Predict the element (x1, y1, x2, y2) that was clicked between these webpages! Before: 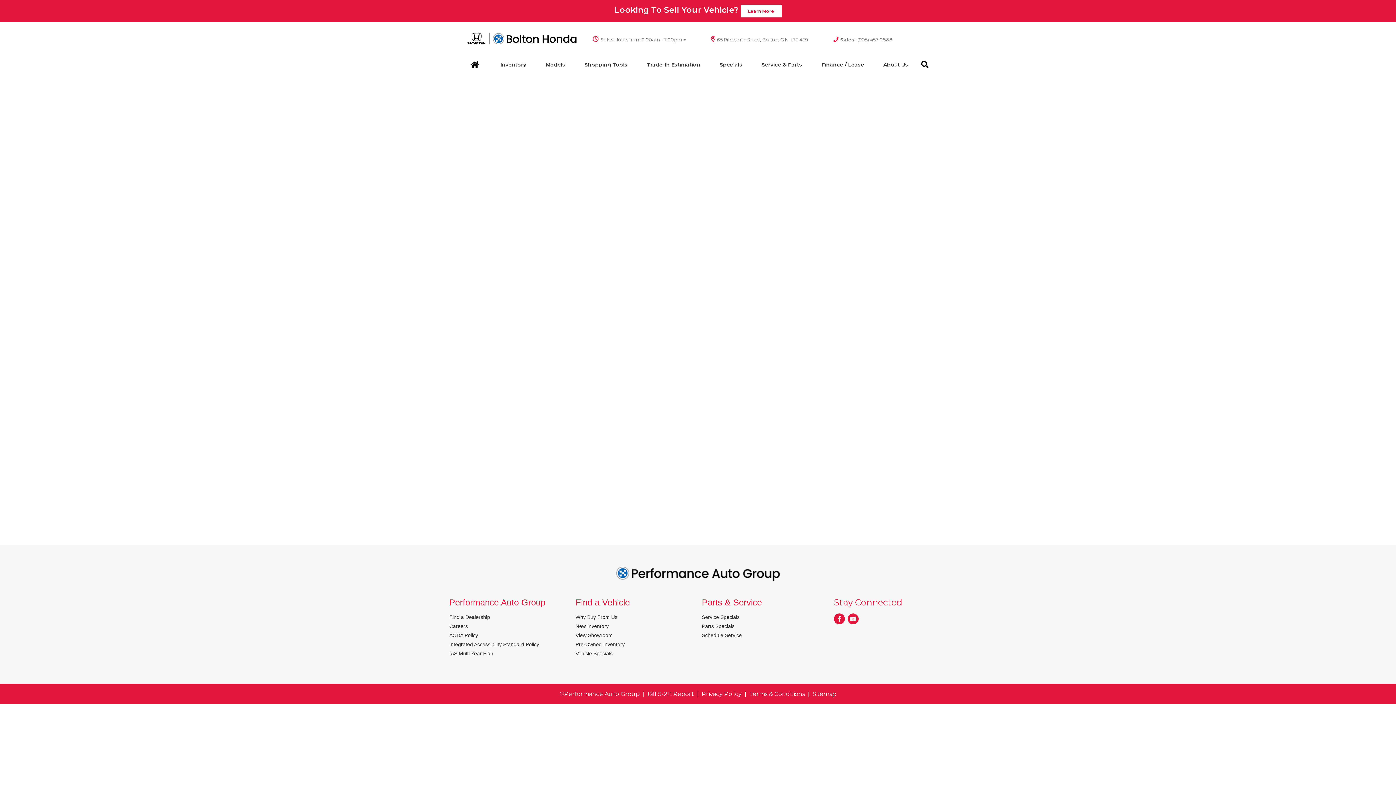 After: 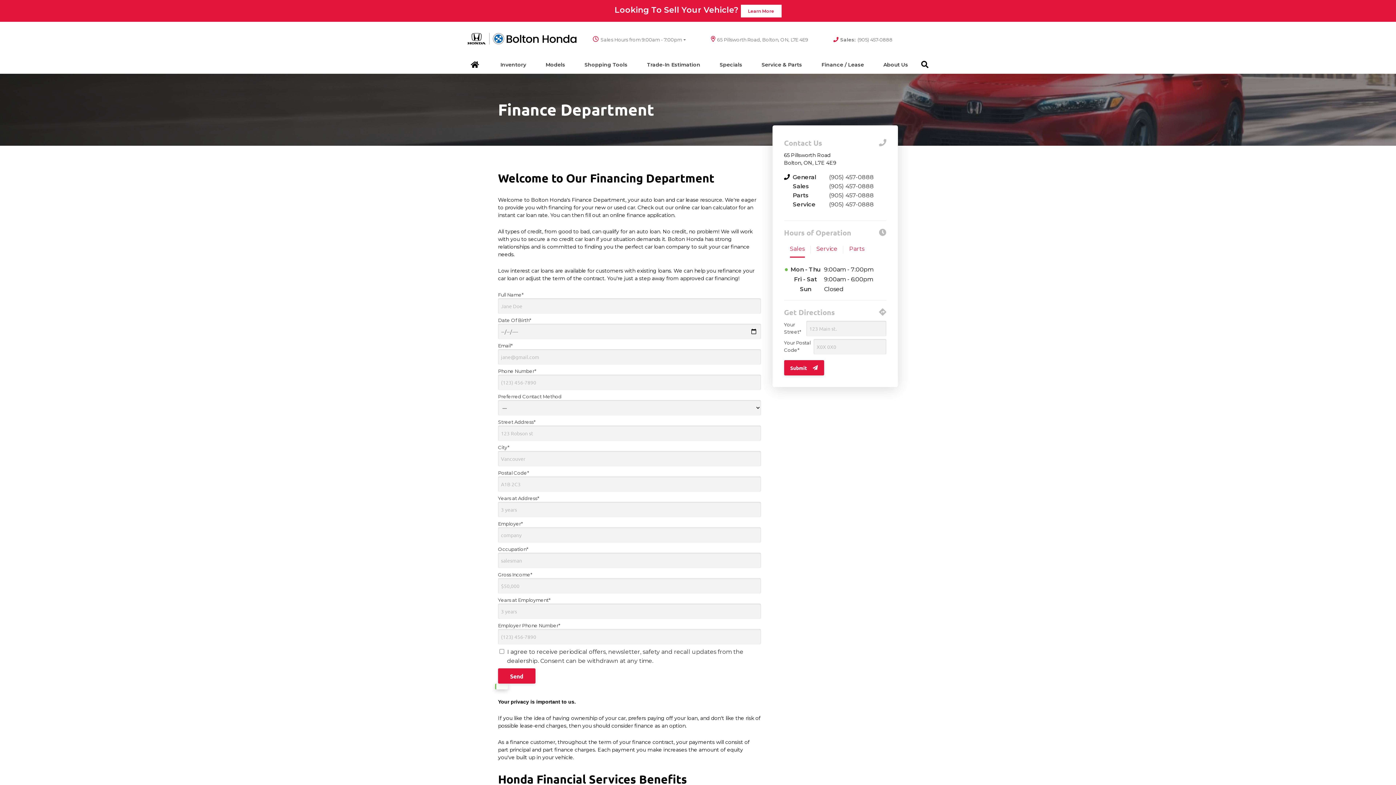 Action: label: Finance / Lease bbox: (814, 55, 871, 73)